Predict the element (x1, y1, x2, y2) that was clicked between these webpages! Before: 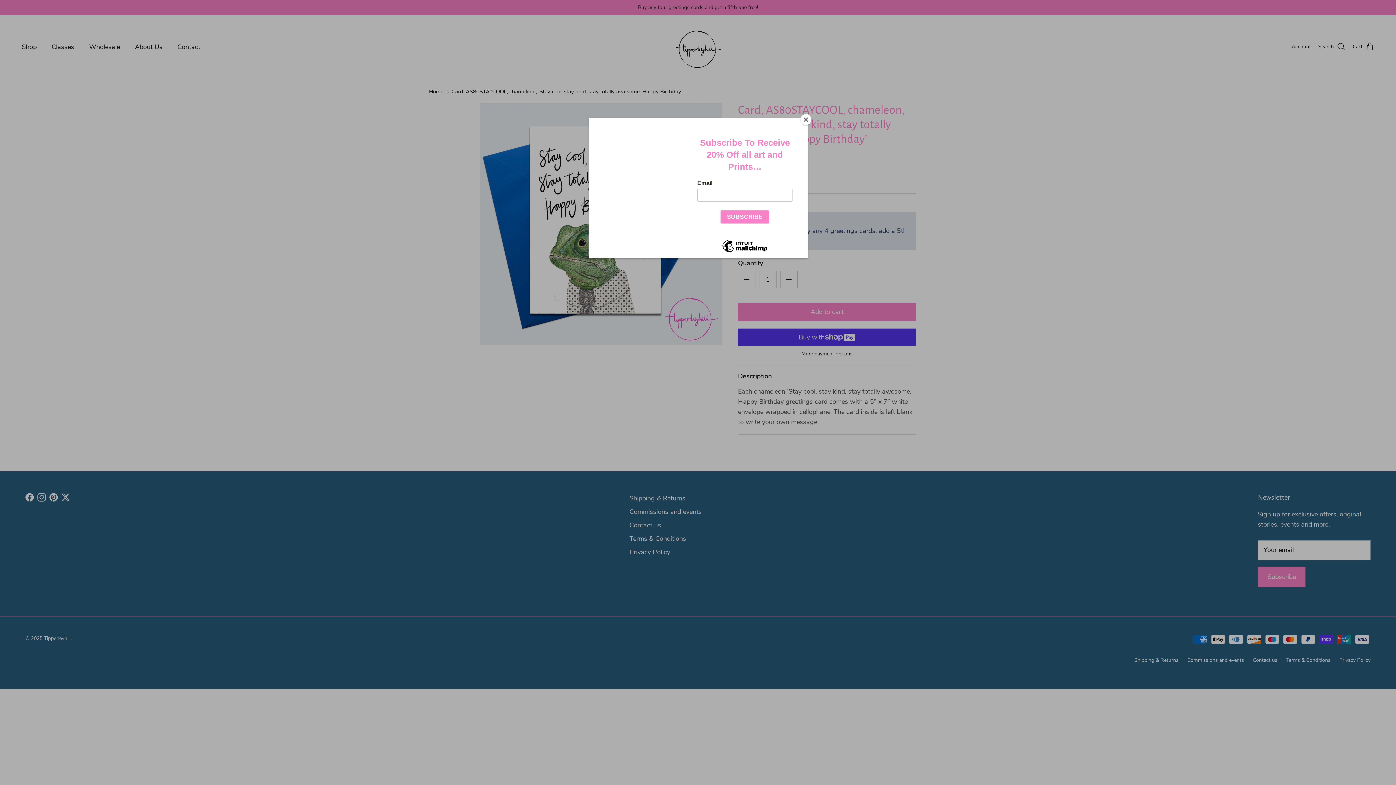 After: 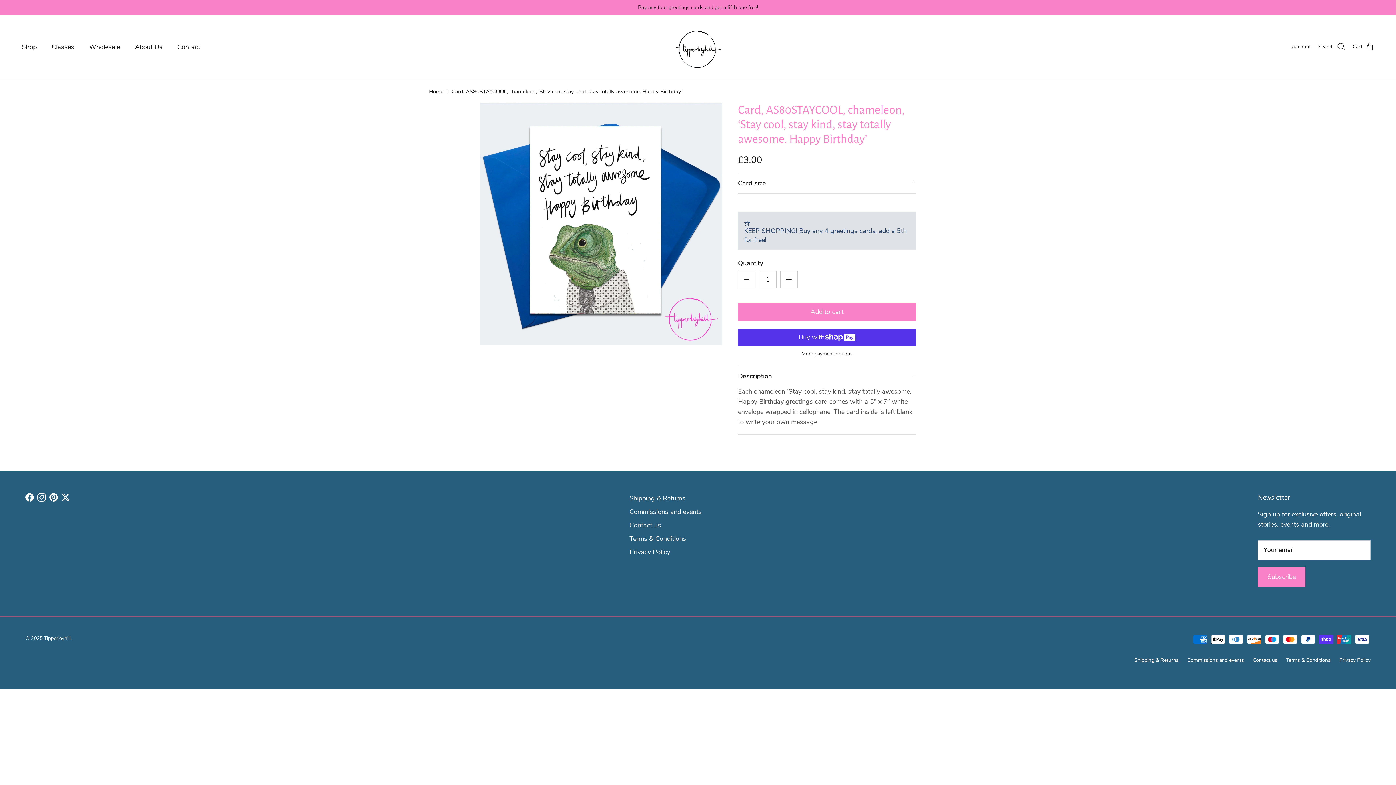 Action: label: Close bbox: (800, 114, 811, 125)